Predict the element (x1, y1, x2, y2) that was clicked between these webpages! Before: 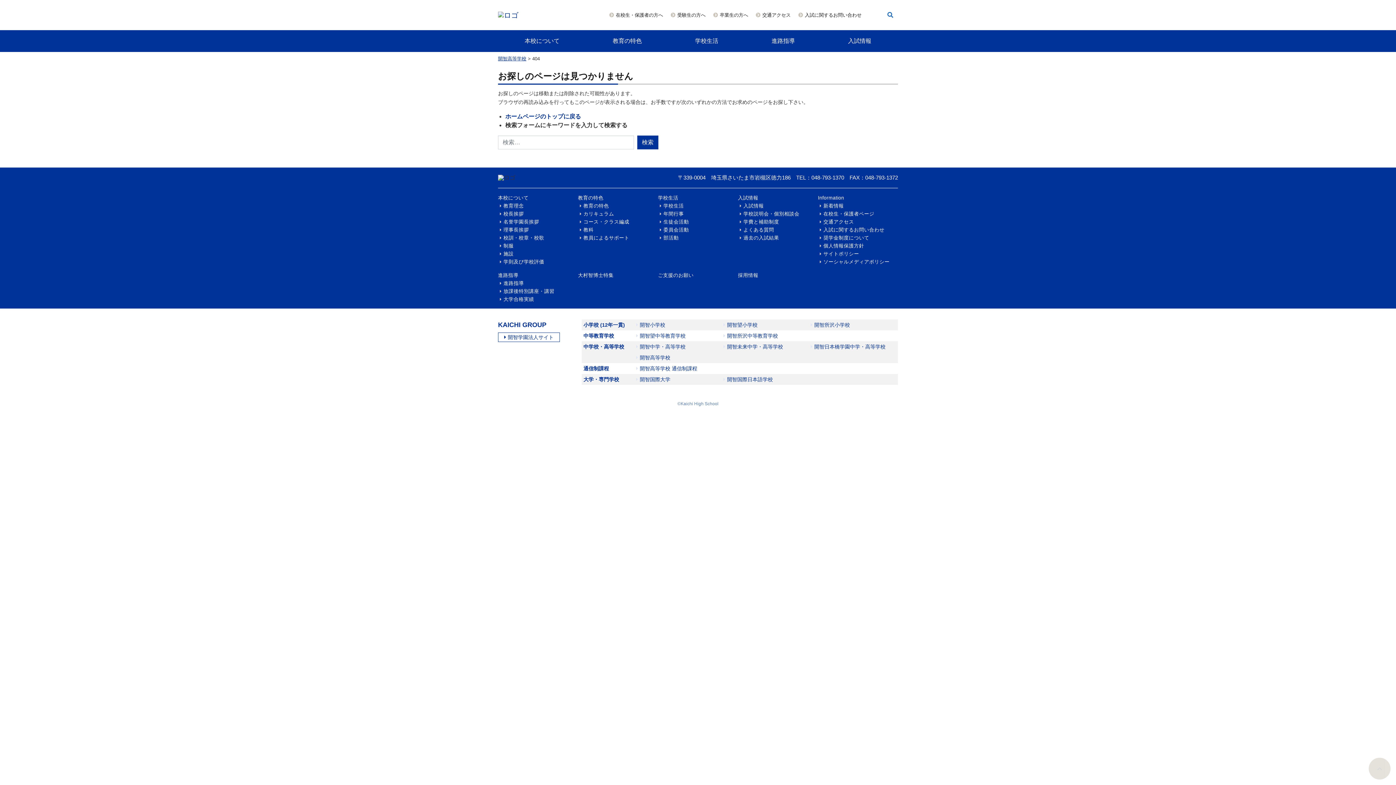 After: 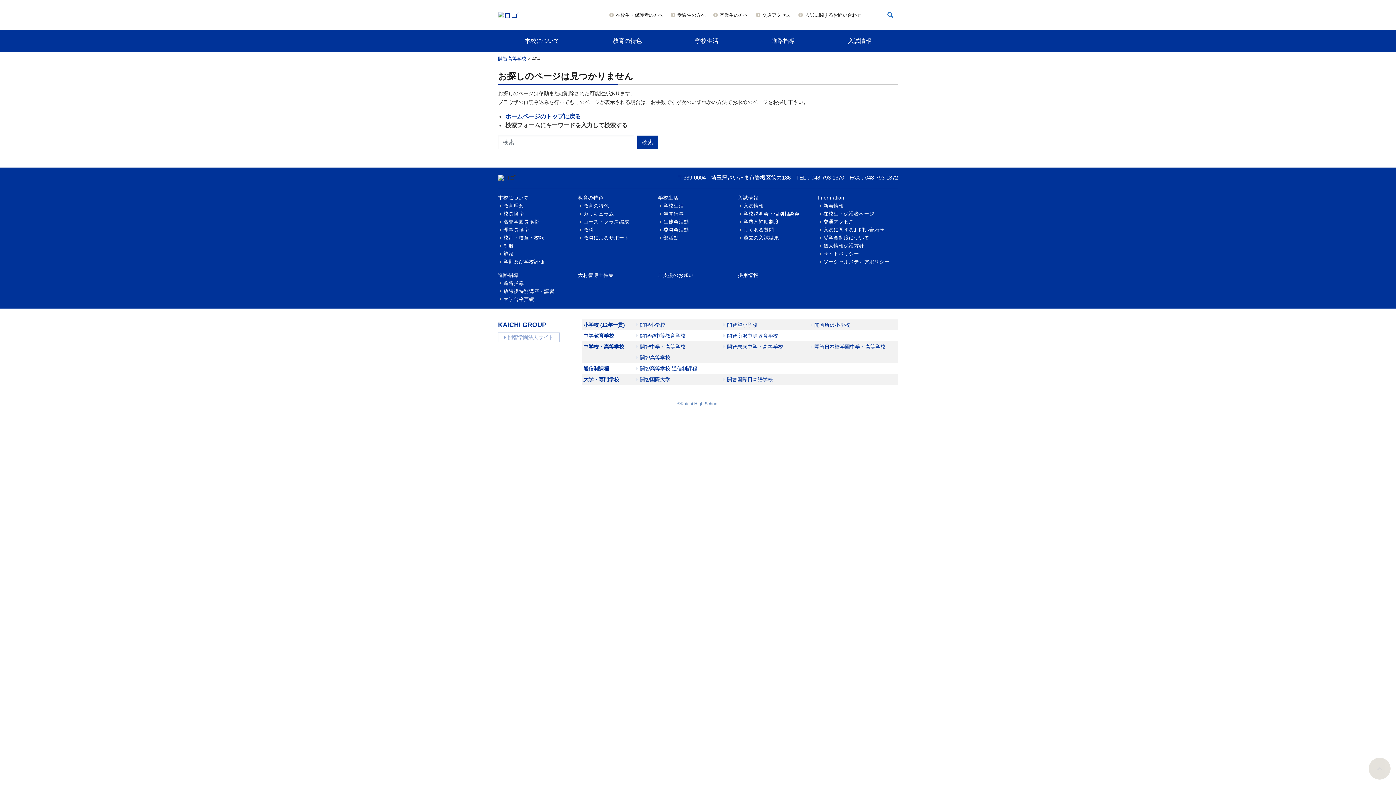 Action: bbox: (498, 332, 560, 342) label: 開智学園法人サイト